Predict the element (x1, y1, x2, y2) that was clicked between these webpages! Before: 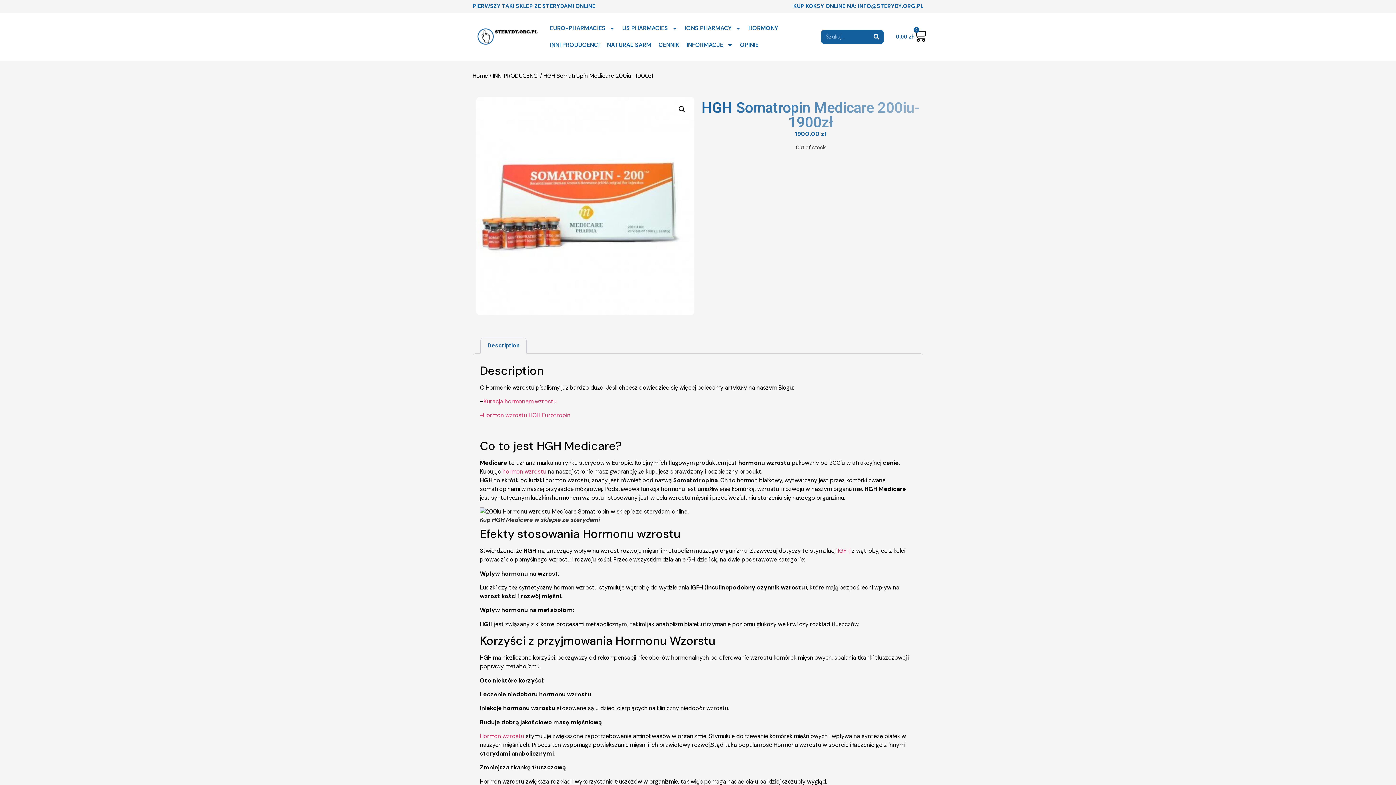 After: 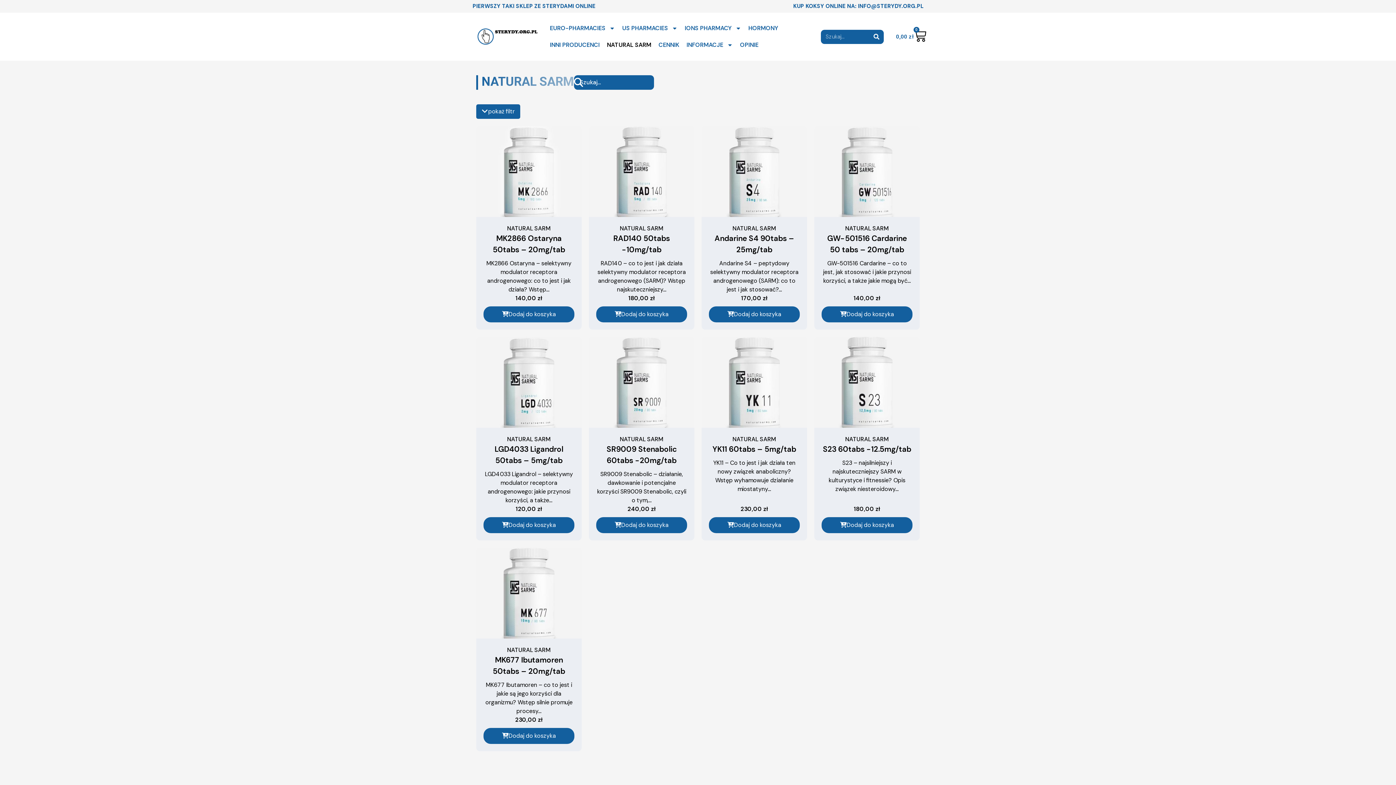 Action: bbox: (603, 36, 655, 53) label: NATURAL SARM